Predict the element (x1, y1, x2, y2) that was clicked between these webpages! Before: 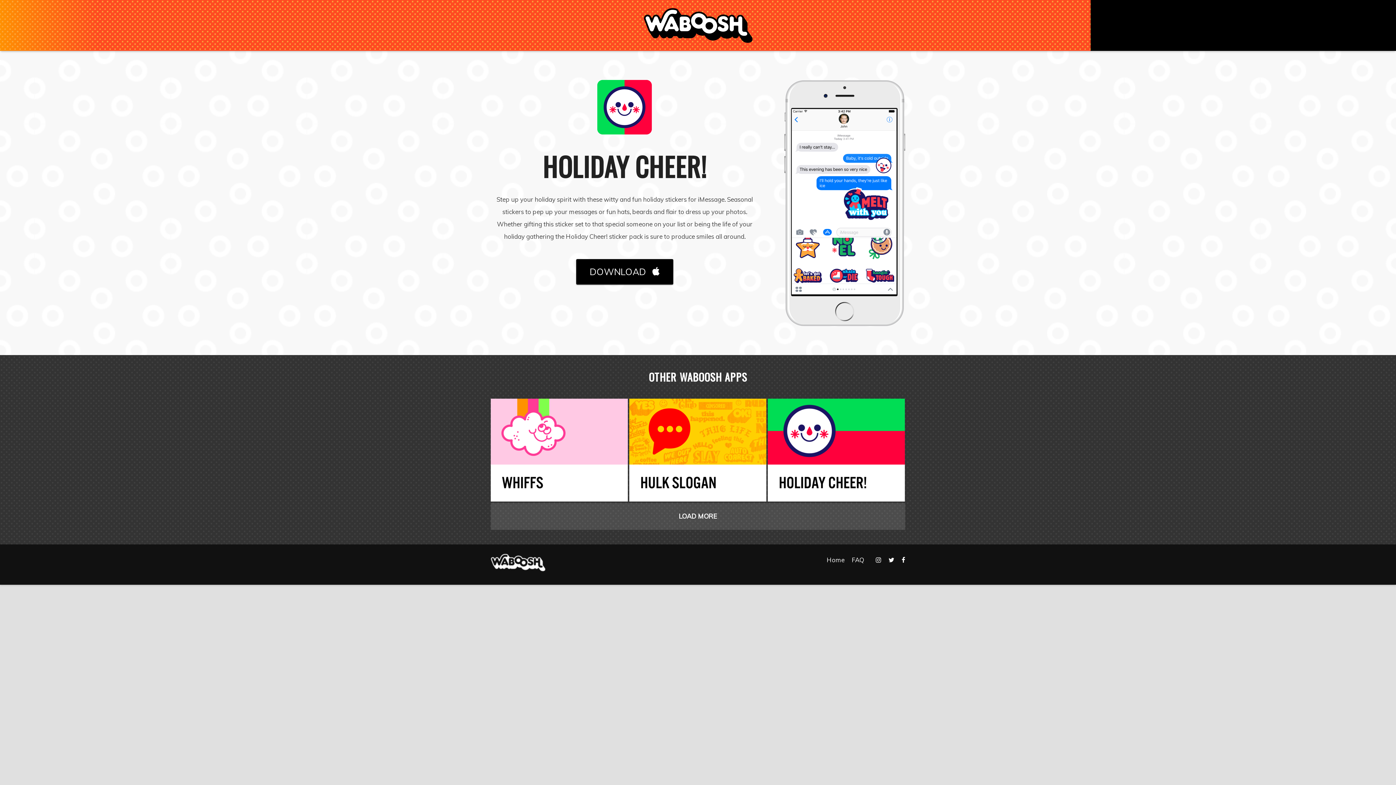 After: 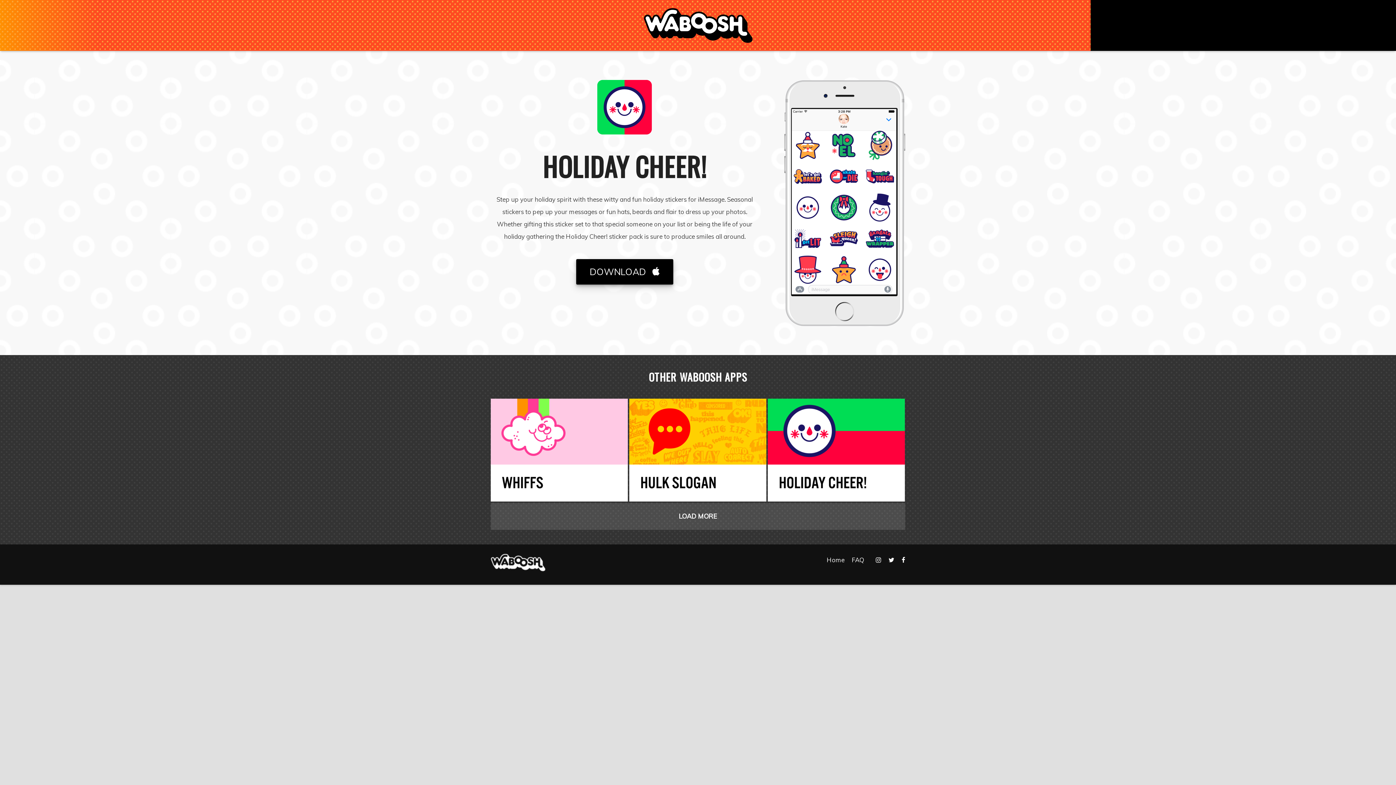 Action: bbox: (576, 259, 673, 284) label: DOWNLOAD